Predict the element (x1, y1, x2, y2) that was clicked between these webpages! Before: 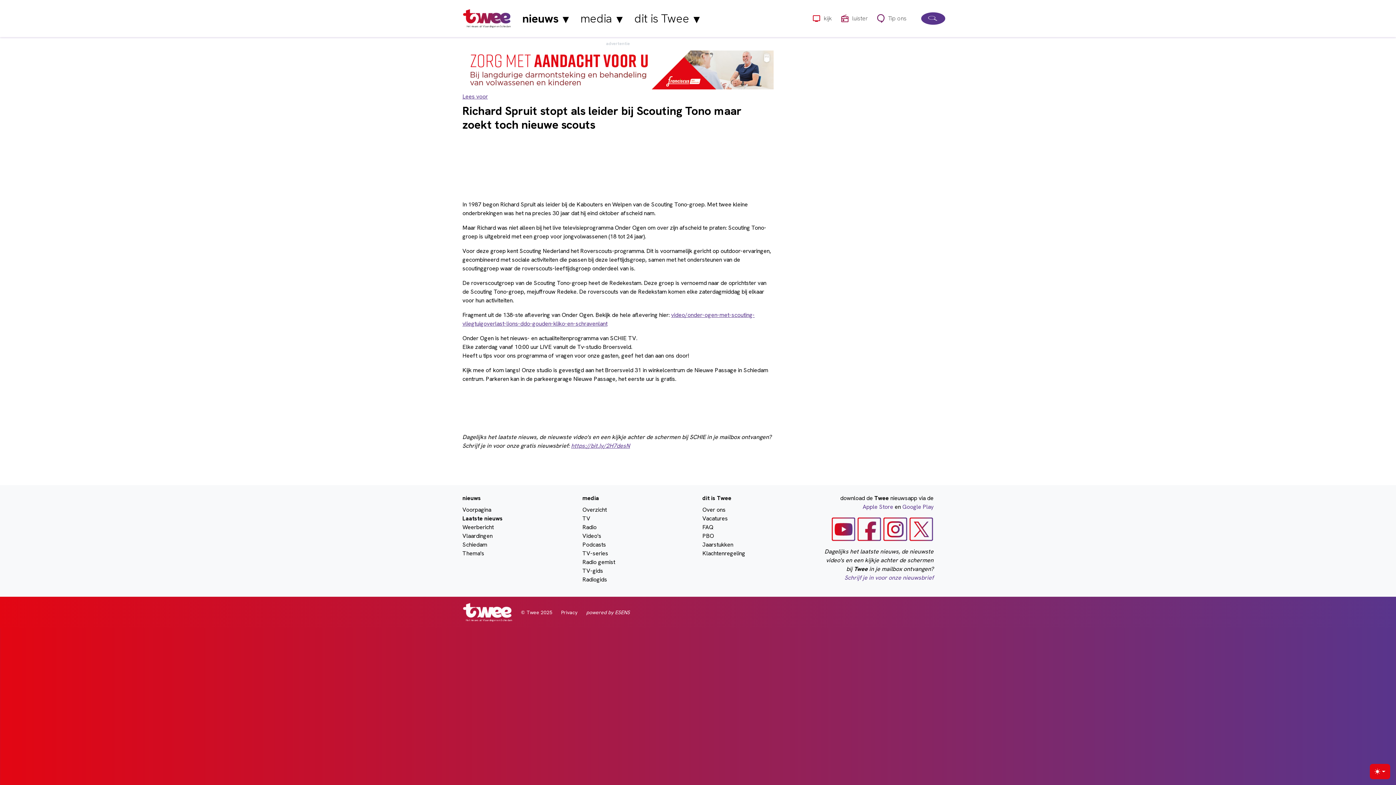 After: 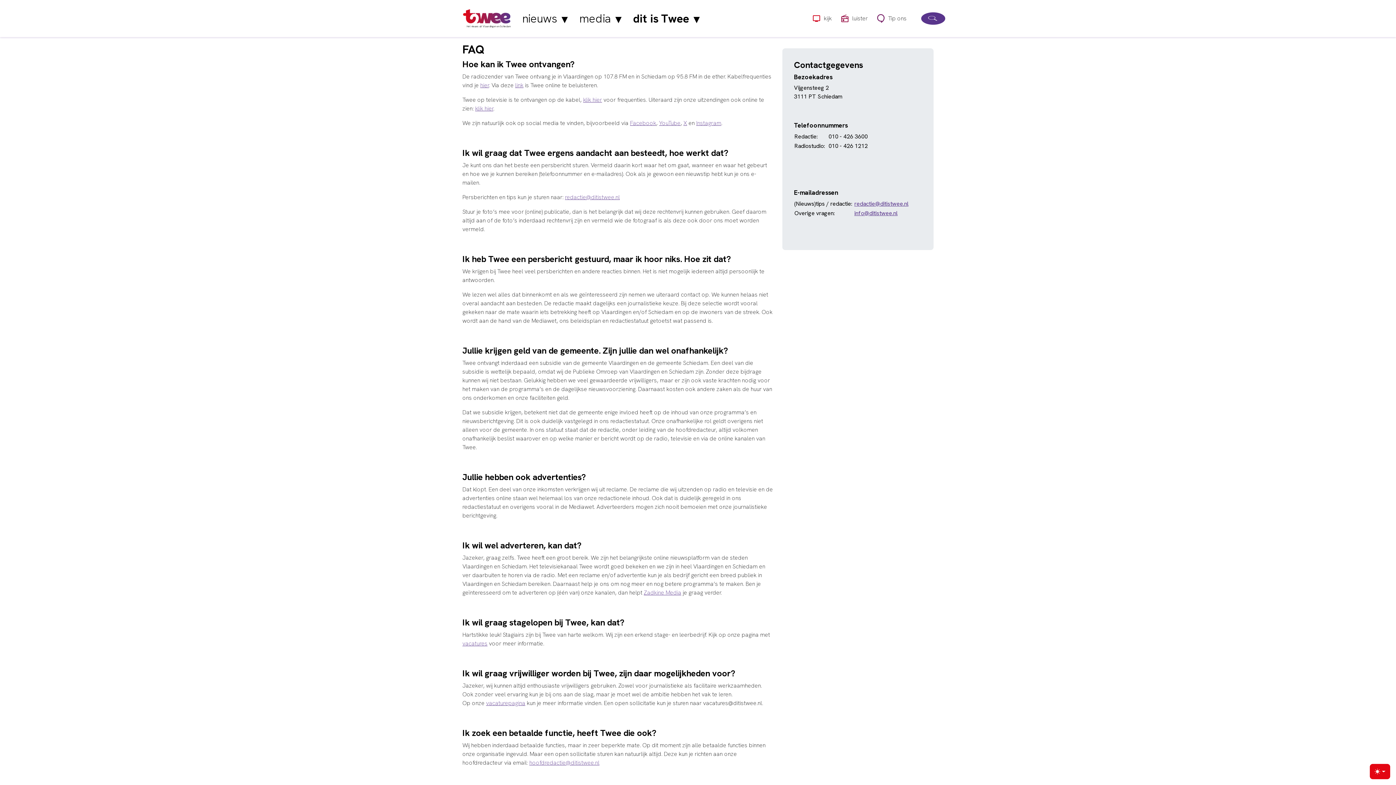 Action: bbox: (702, 520, 719, 534) label: FAQ